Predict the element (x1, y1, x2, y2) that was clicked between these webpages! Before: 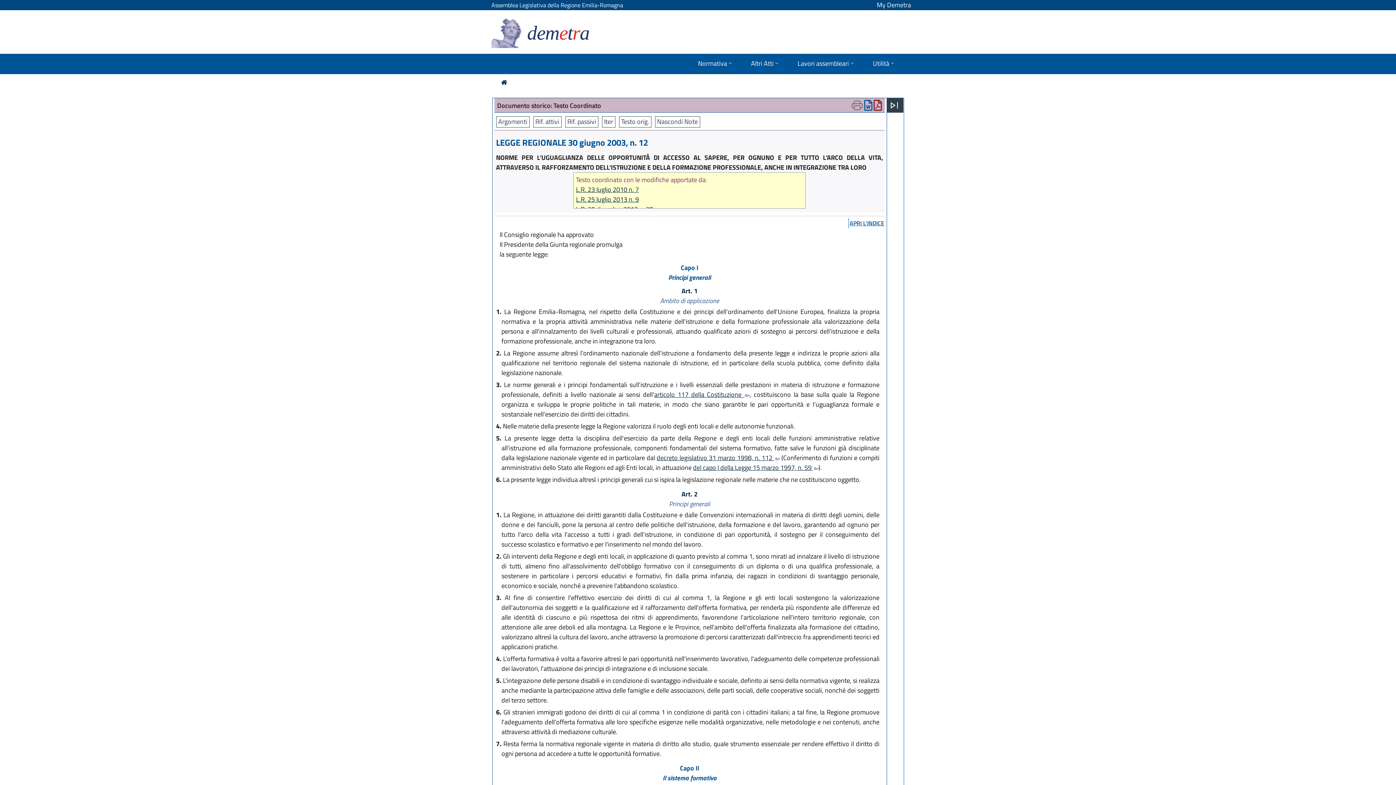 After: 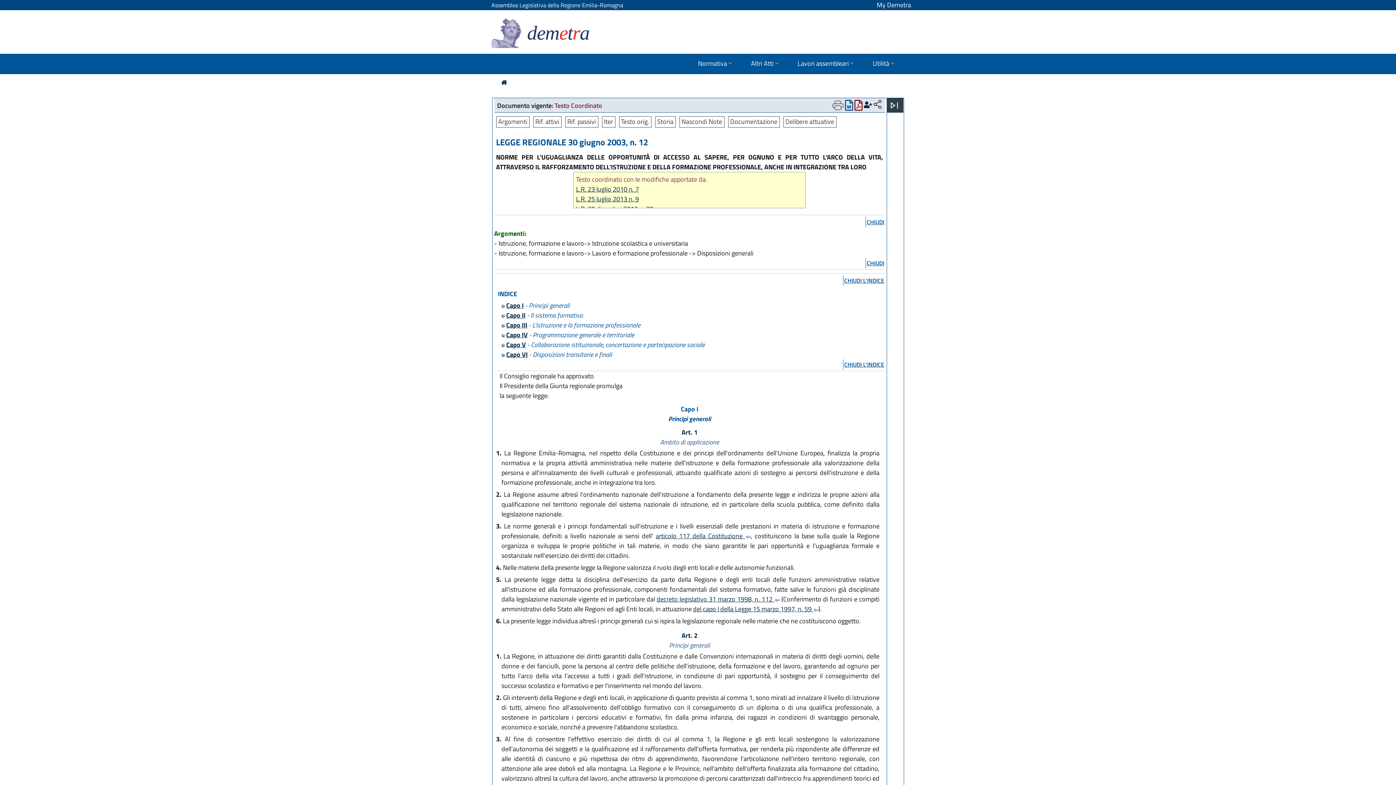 Action: label: Argomenti bbox: (496, 116, 529, 127)